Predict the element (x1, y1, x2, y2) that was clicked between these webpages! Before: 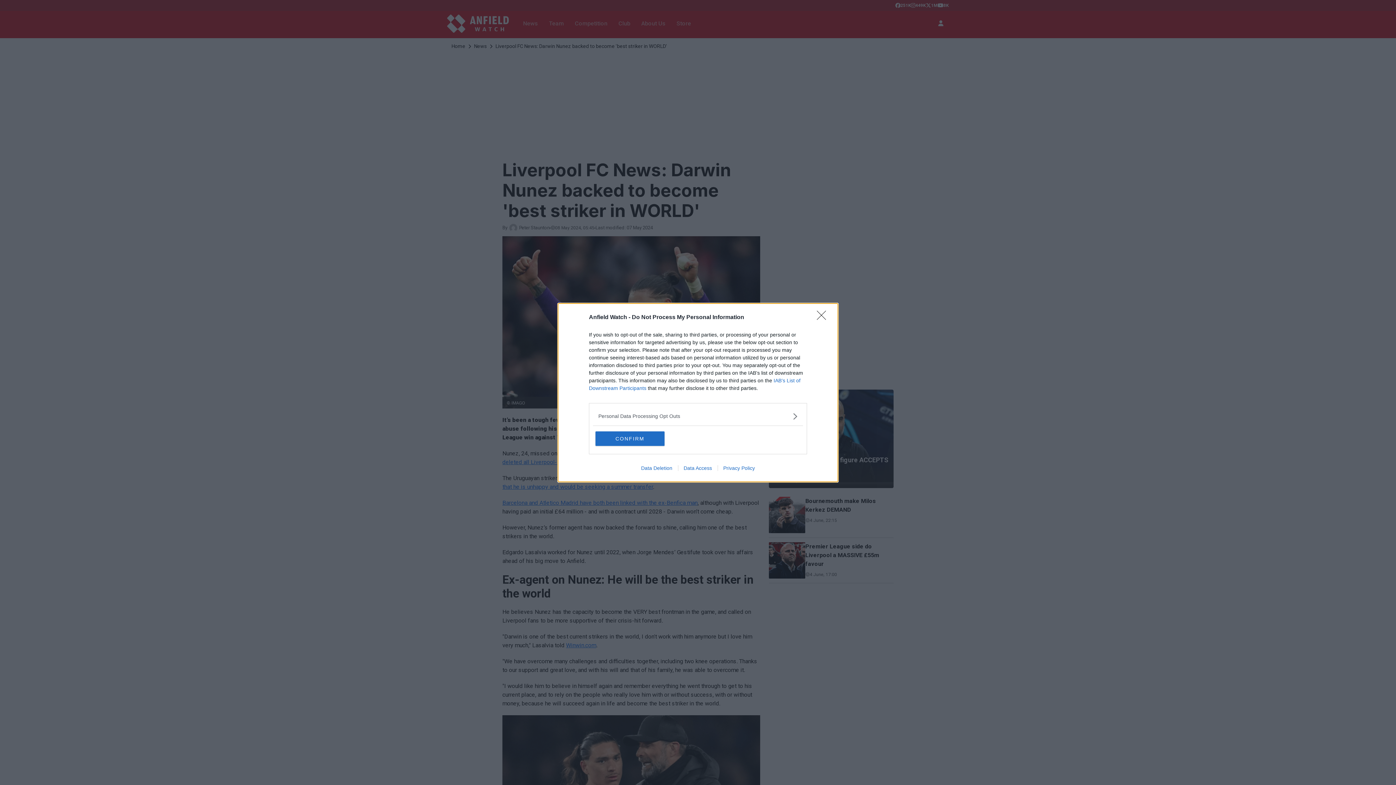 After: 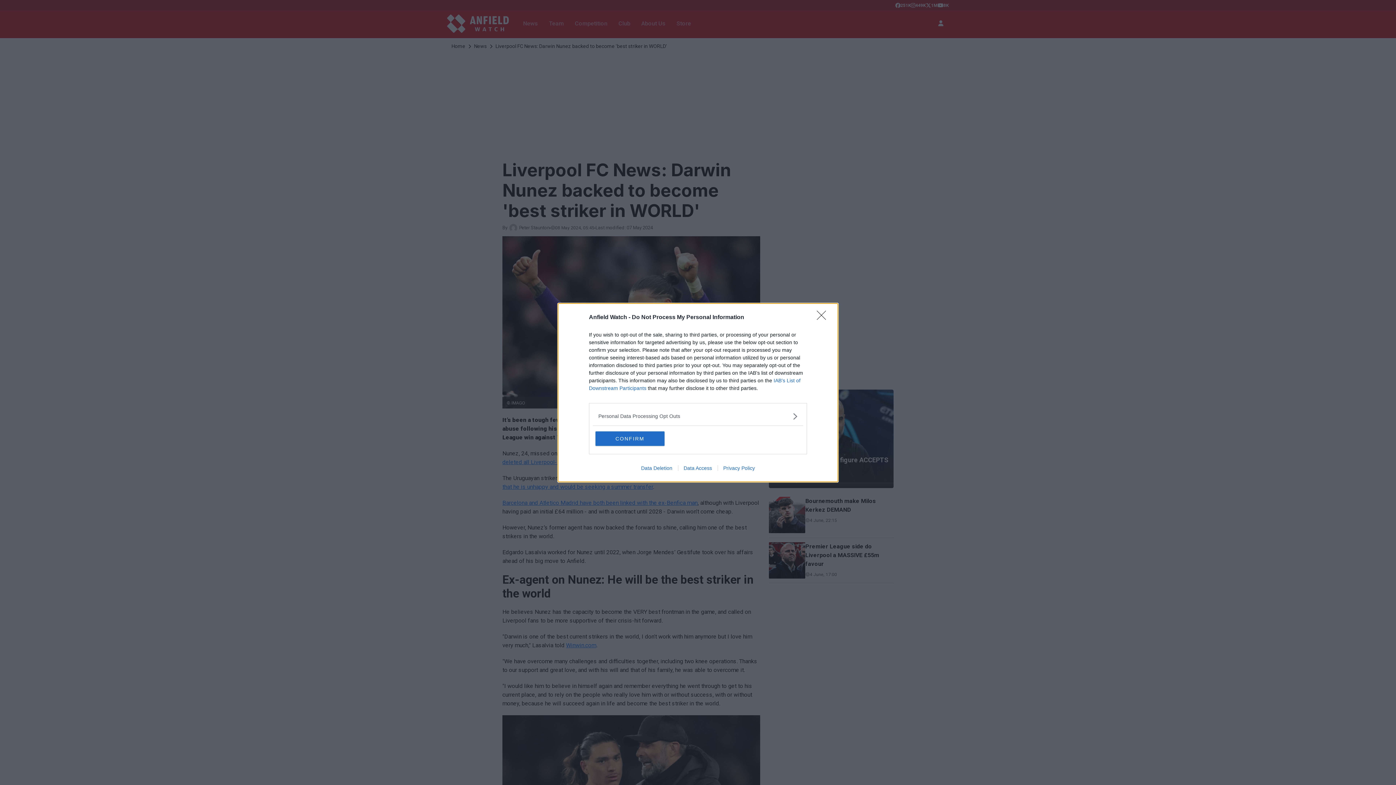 Action: bbox: (635, 465, 678, 471) label: Data Deletion